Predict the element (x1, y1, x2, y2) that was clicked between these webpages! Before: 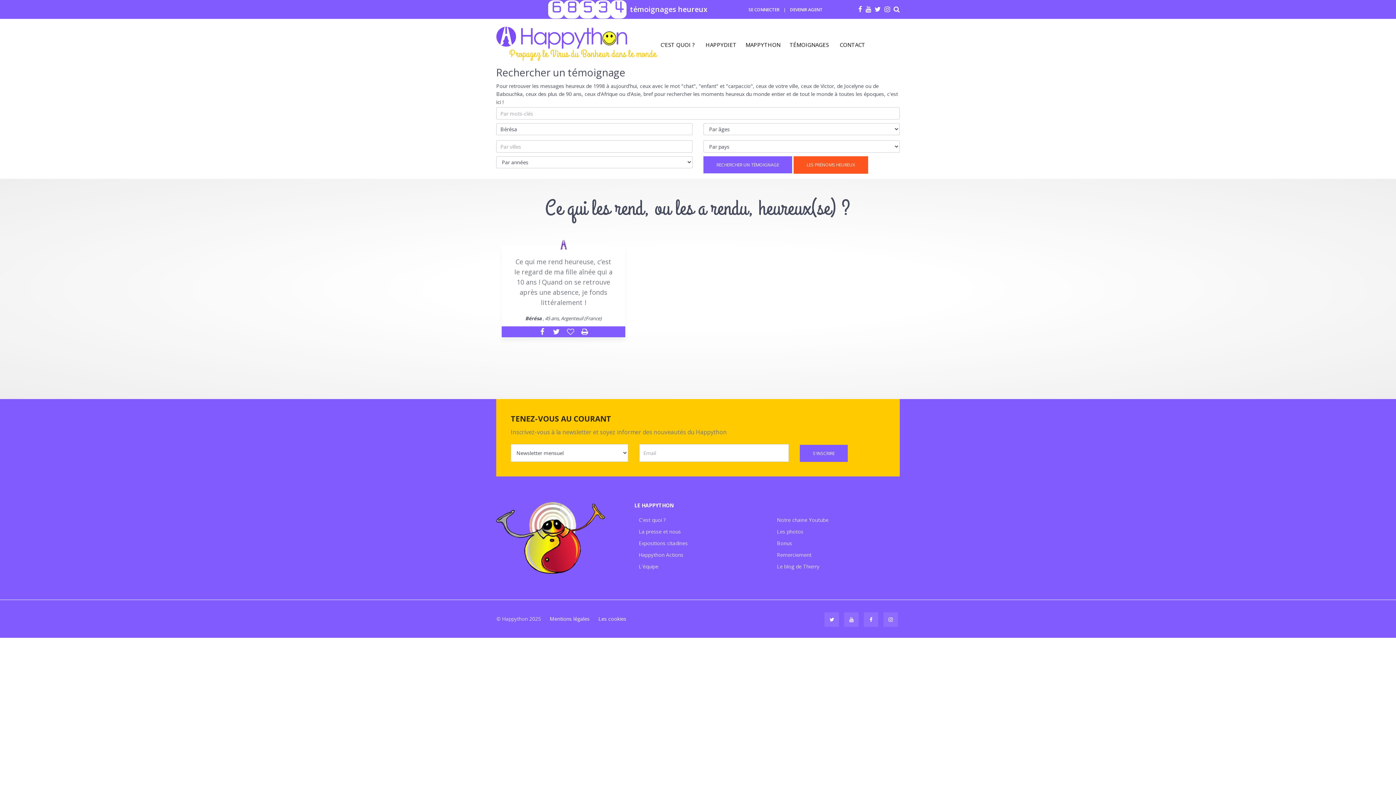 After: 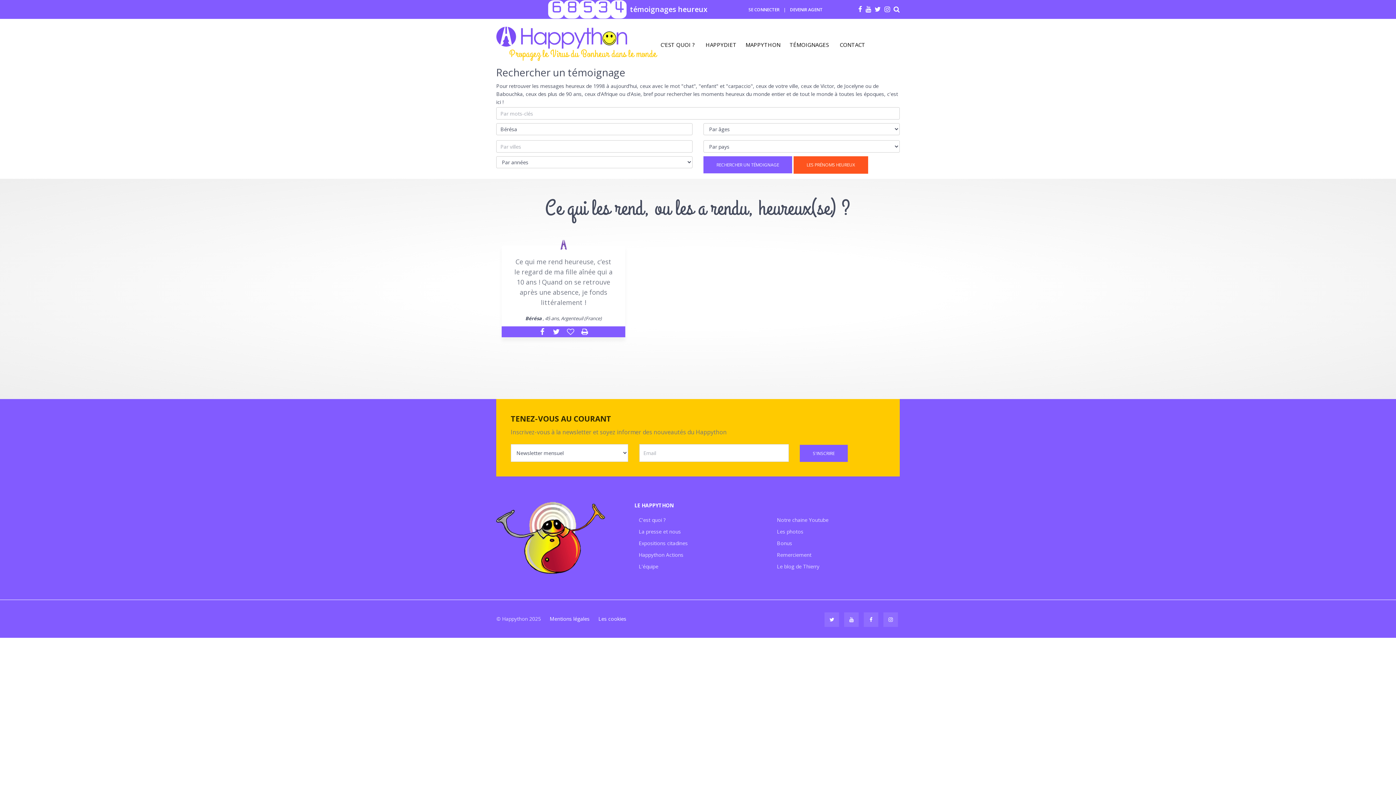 Action: bbox: (884, 4, 890, 13)